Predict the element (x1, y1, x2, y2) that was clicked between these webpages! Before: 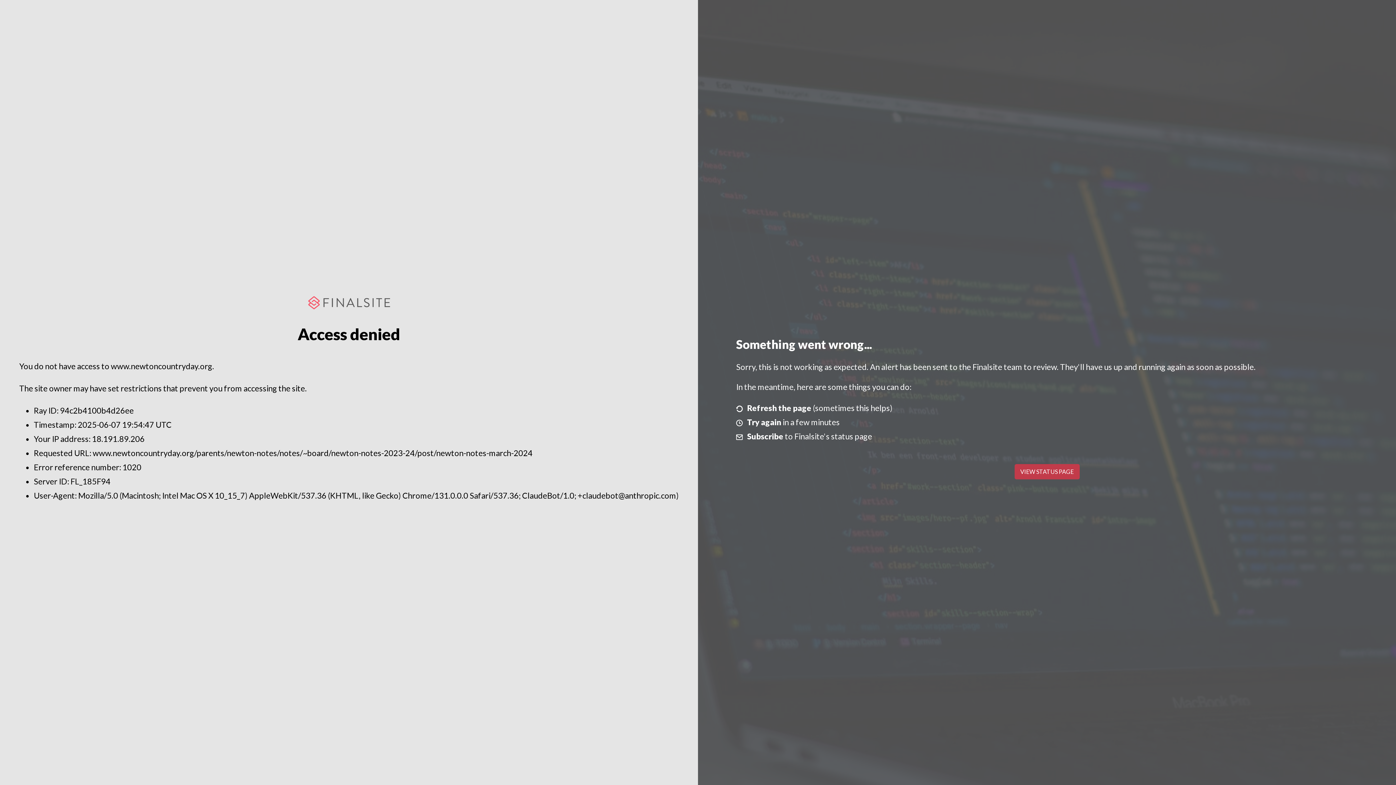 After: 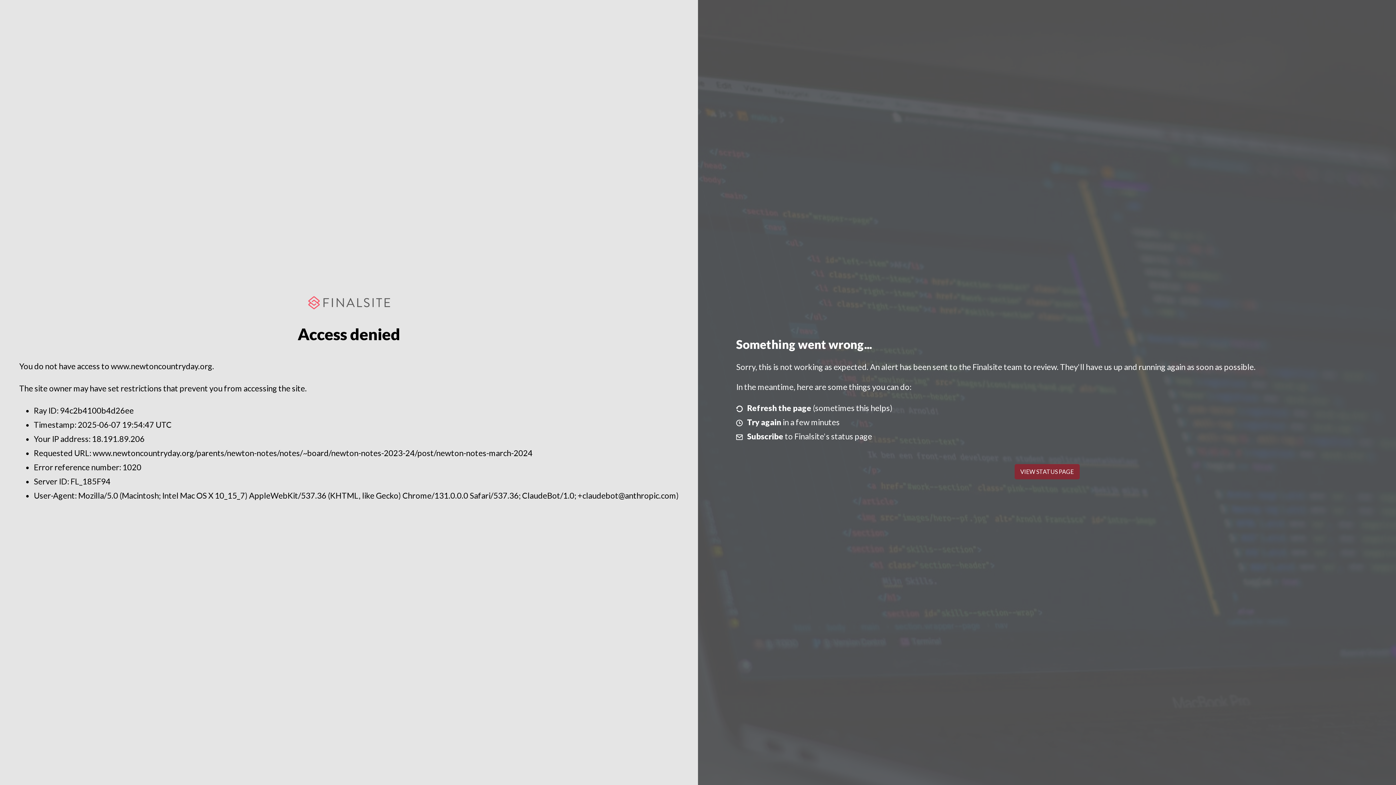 Action: label: VIEW STATUS PAGE bbox: (1014, 464, 1079, 479)